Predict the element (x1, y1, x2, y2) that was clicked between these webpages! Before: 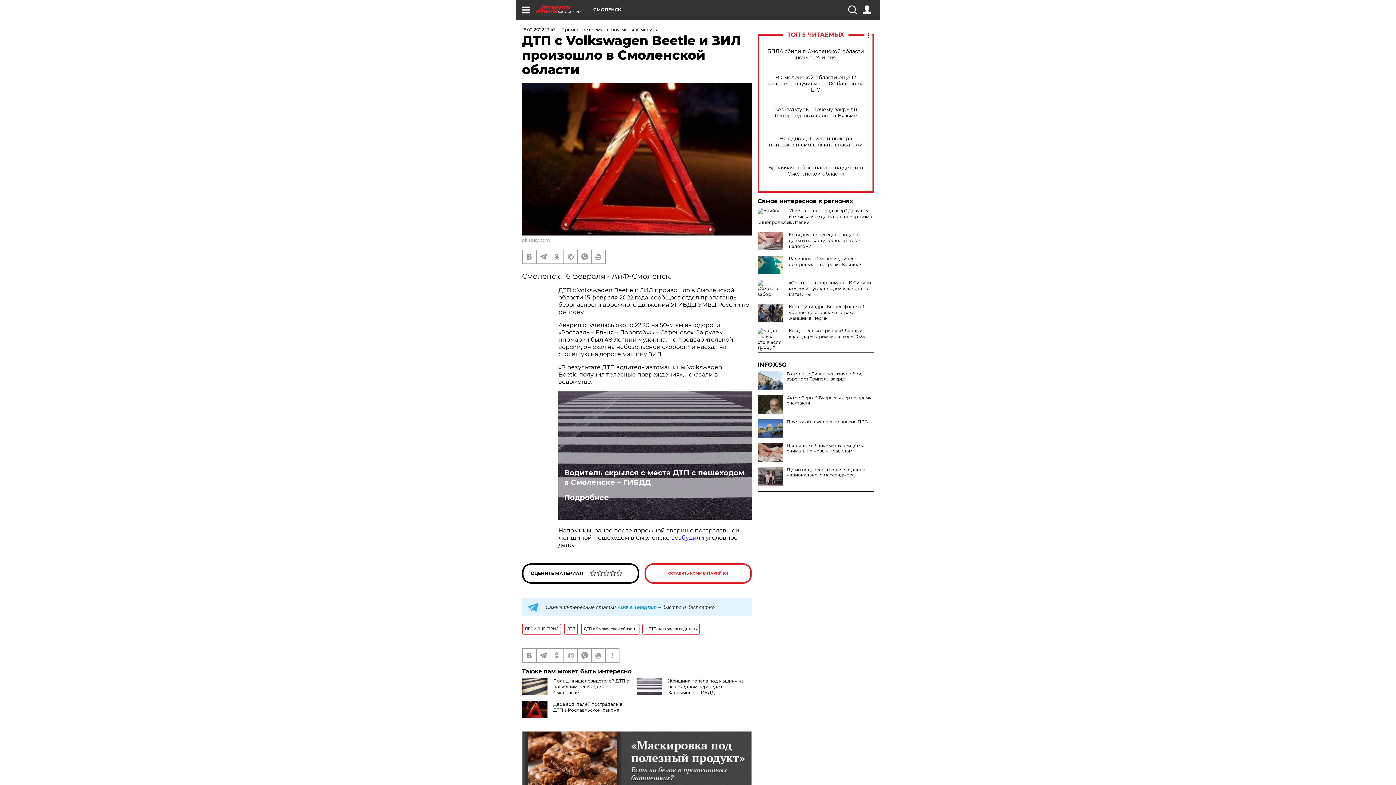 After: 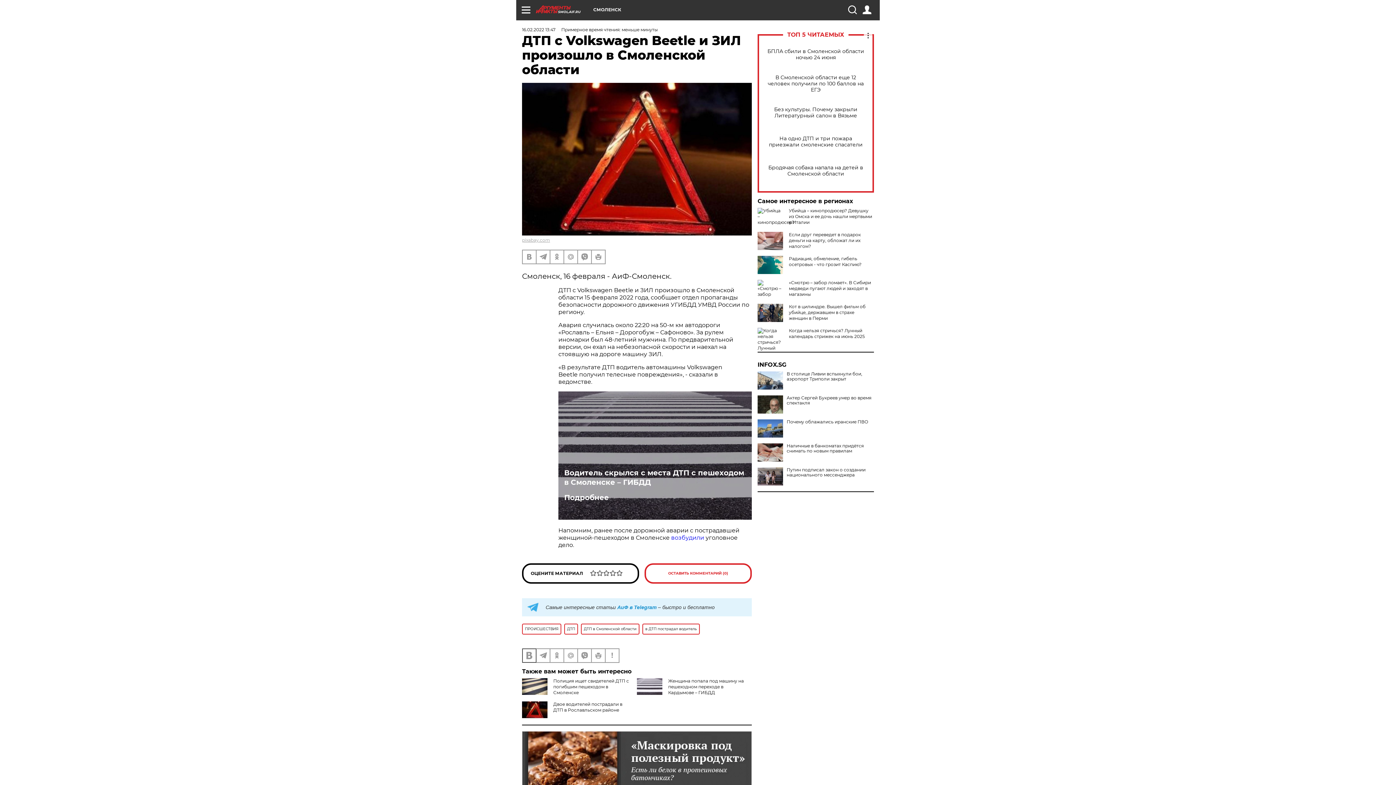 Action: bbox: (522, 649, 536, 662)